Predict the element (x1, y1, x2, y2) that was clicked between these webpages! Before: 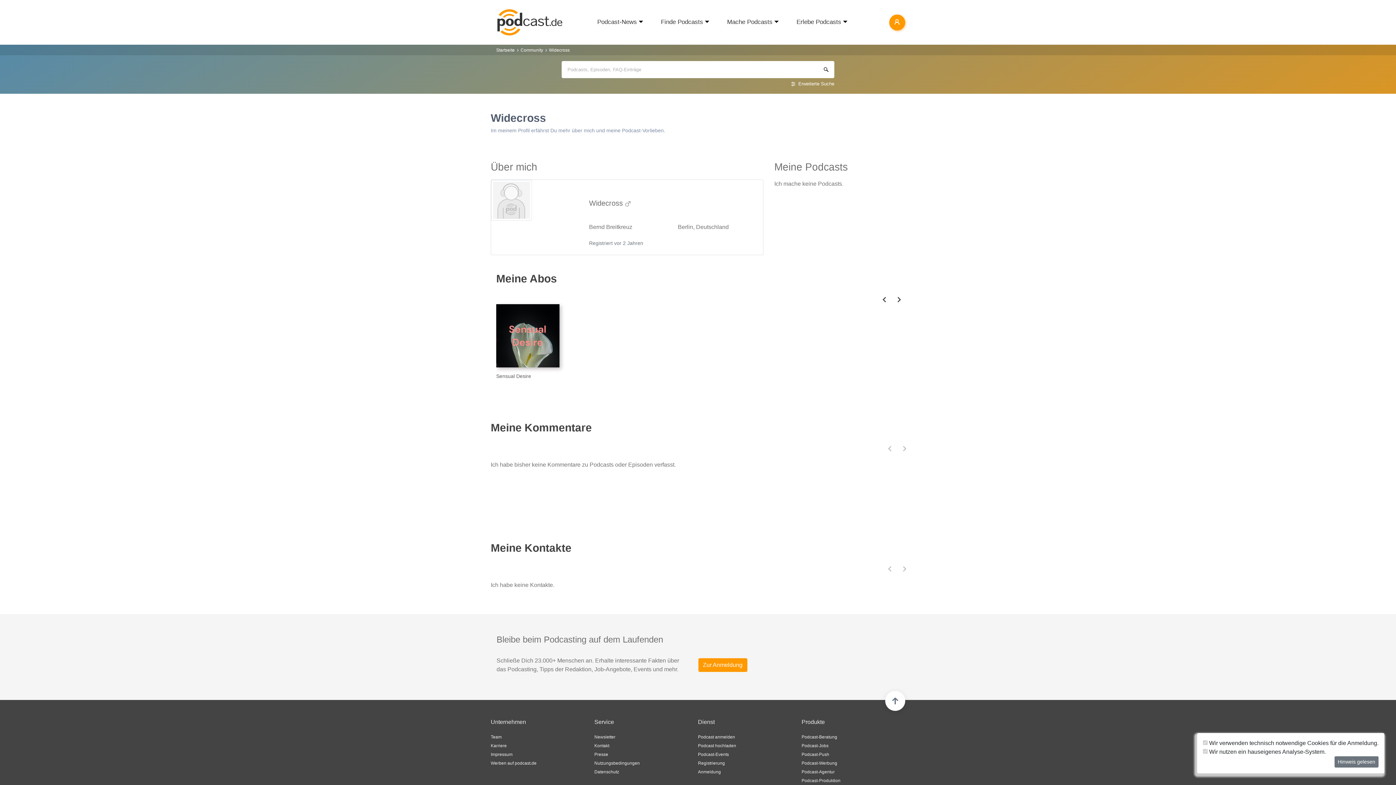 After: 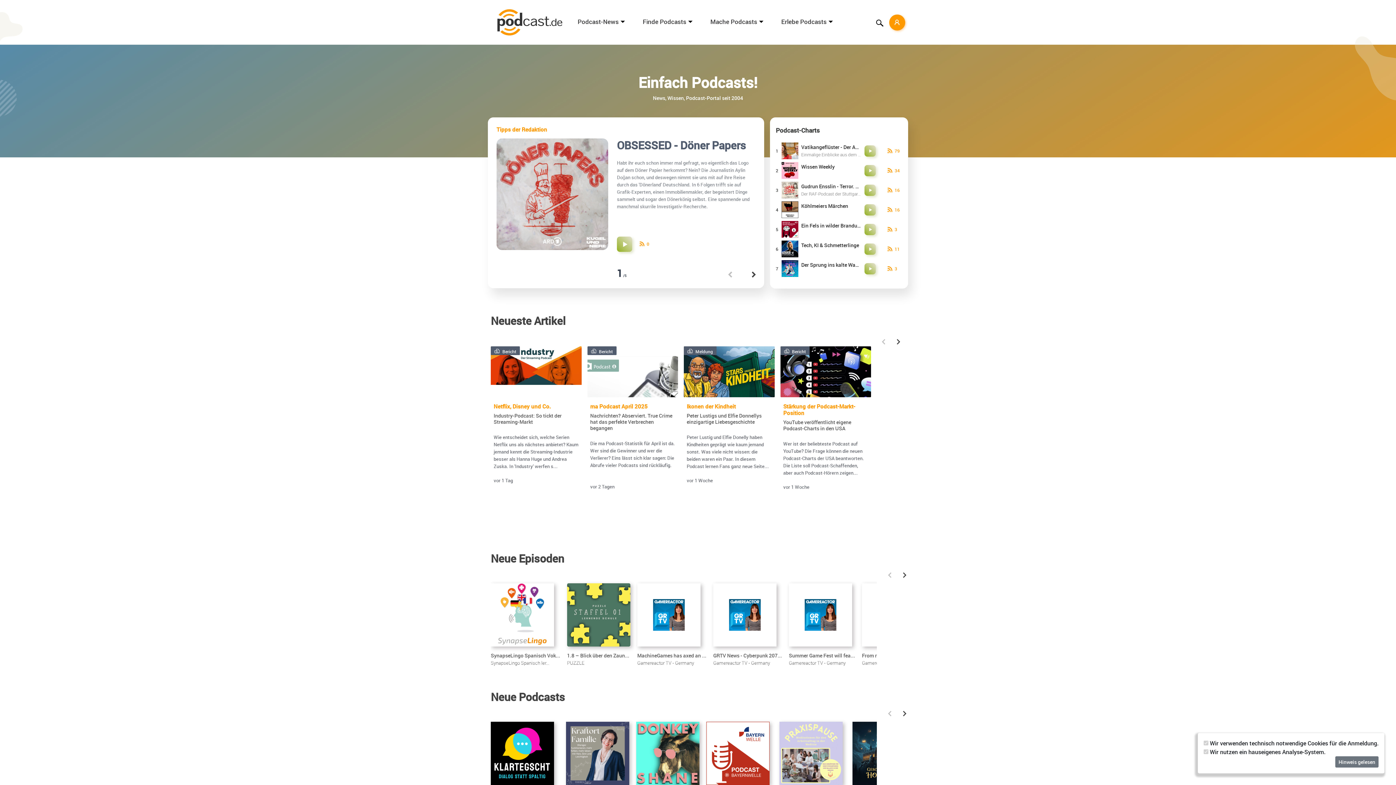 Action: bbox: (496, 47, 514, 52) label: Startseite